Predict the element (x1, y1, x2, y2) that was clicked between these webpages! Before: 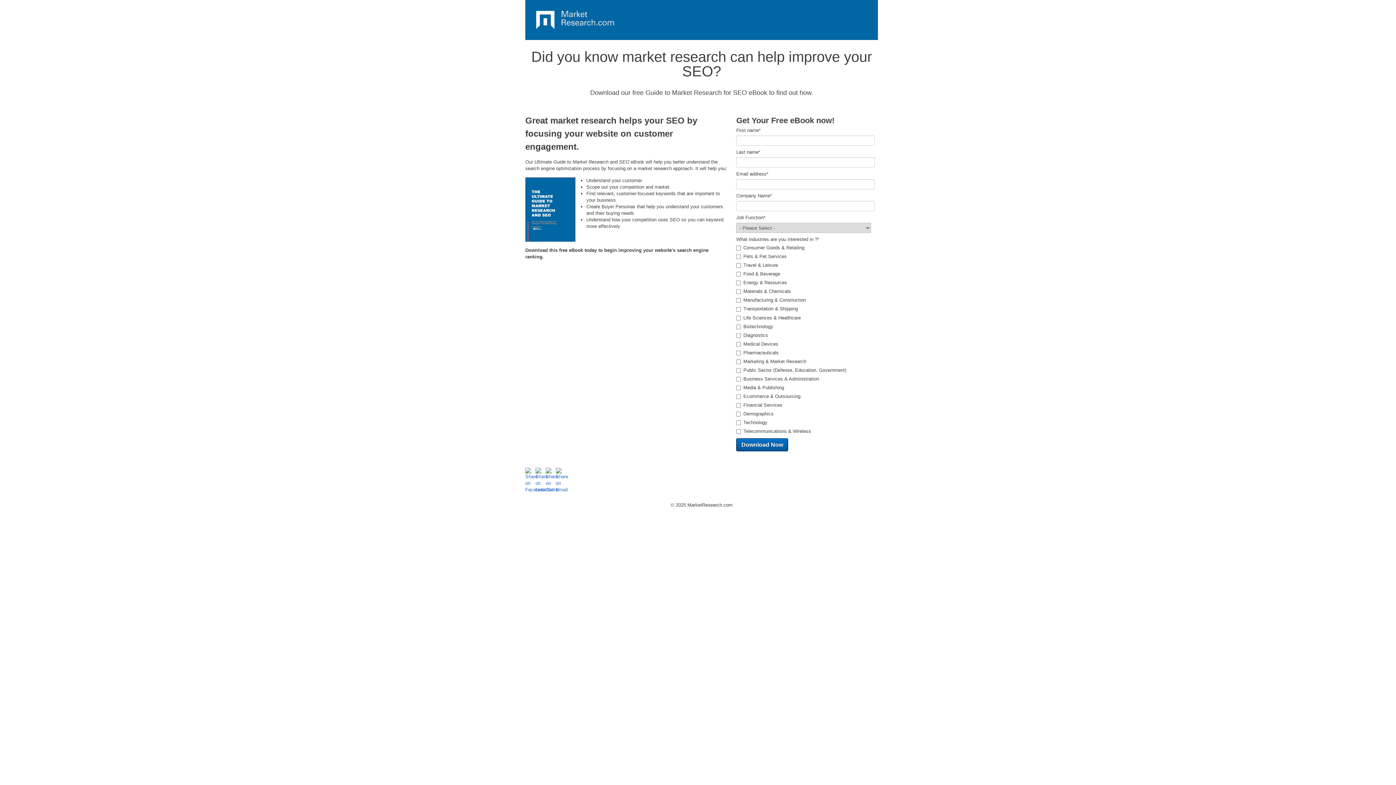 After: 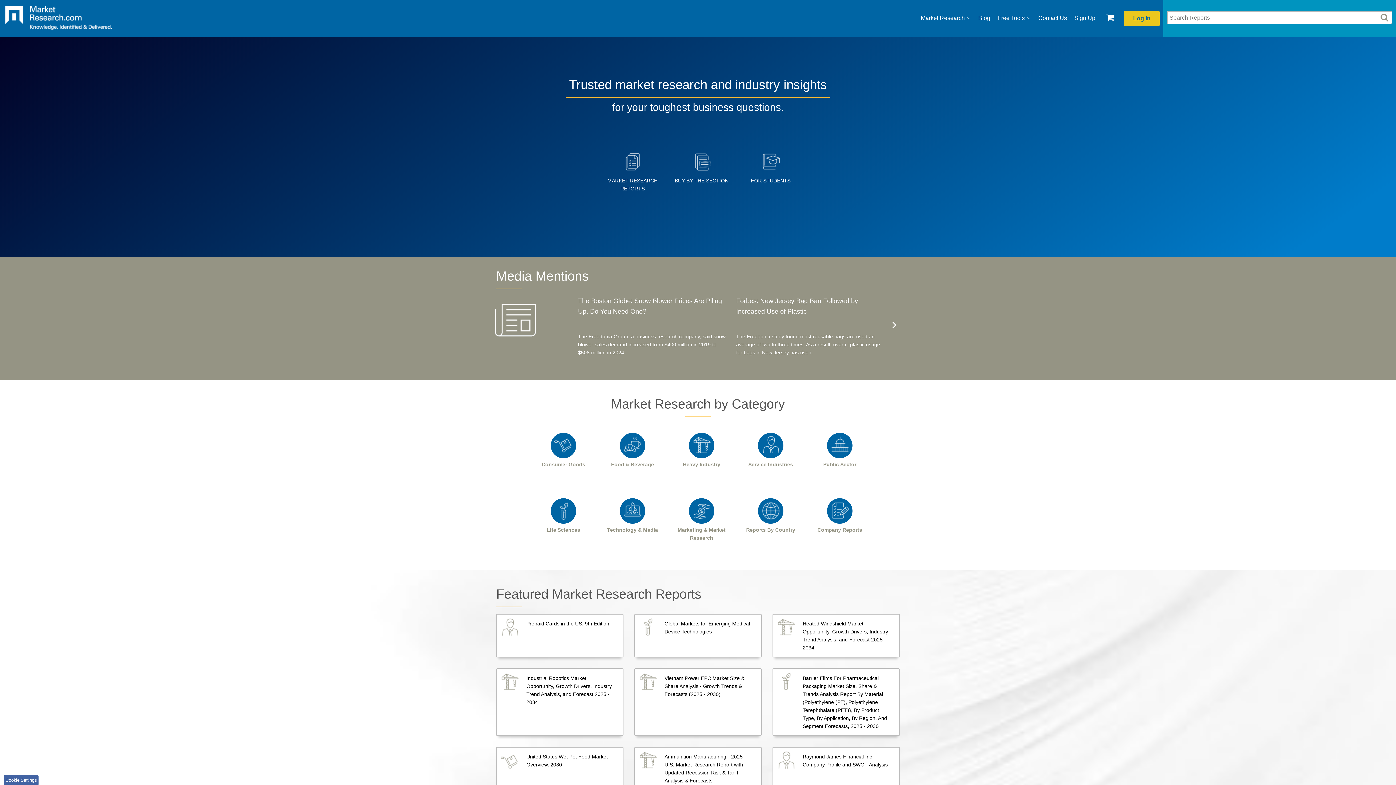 Action: bbox: (536, 16, 614, 22)